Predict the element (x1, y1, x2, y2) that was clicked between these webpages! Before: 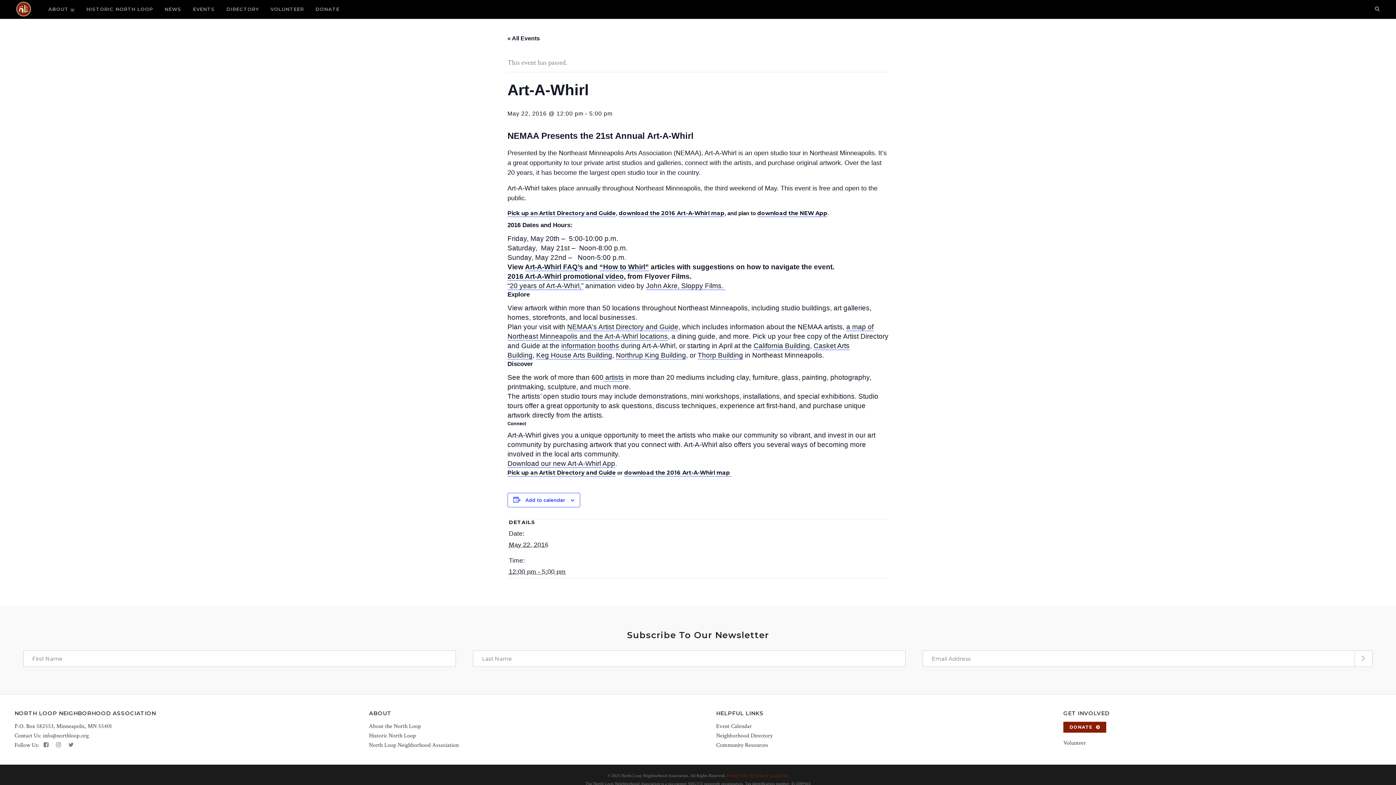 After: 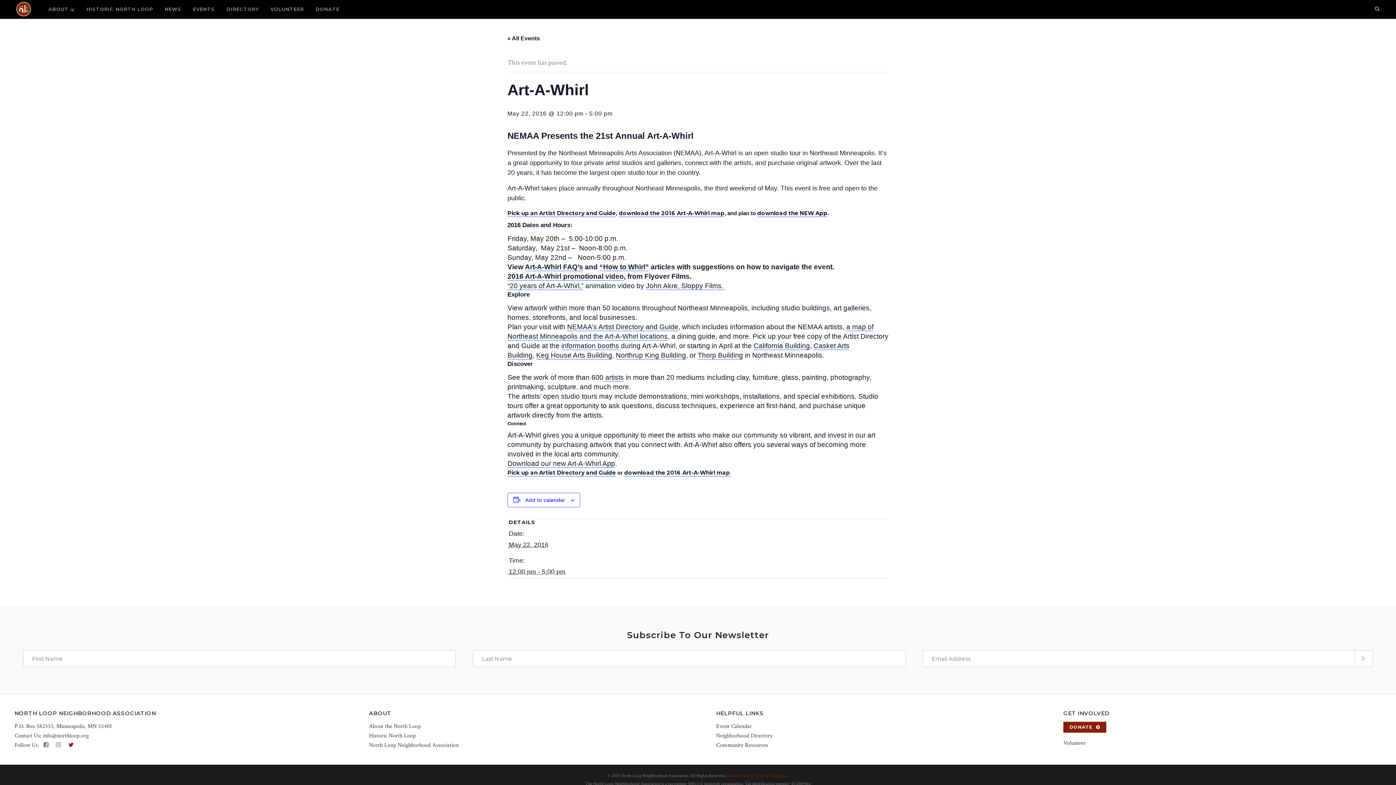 Action: bbox: (68, 741, 73, 749)